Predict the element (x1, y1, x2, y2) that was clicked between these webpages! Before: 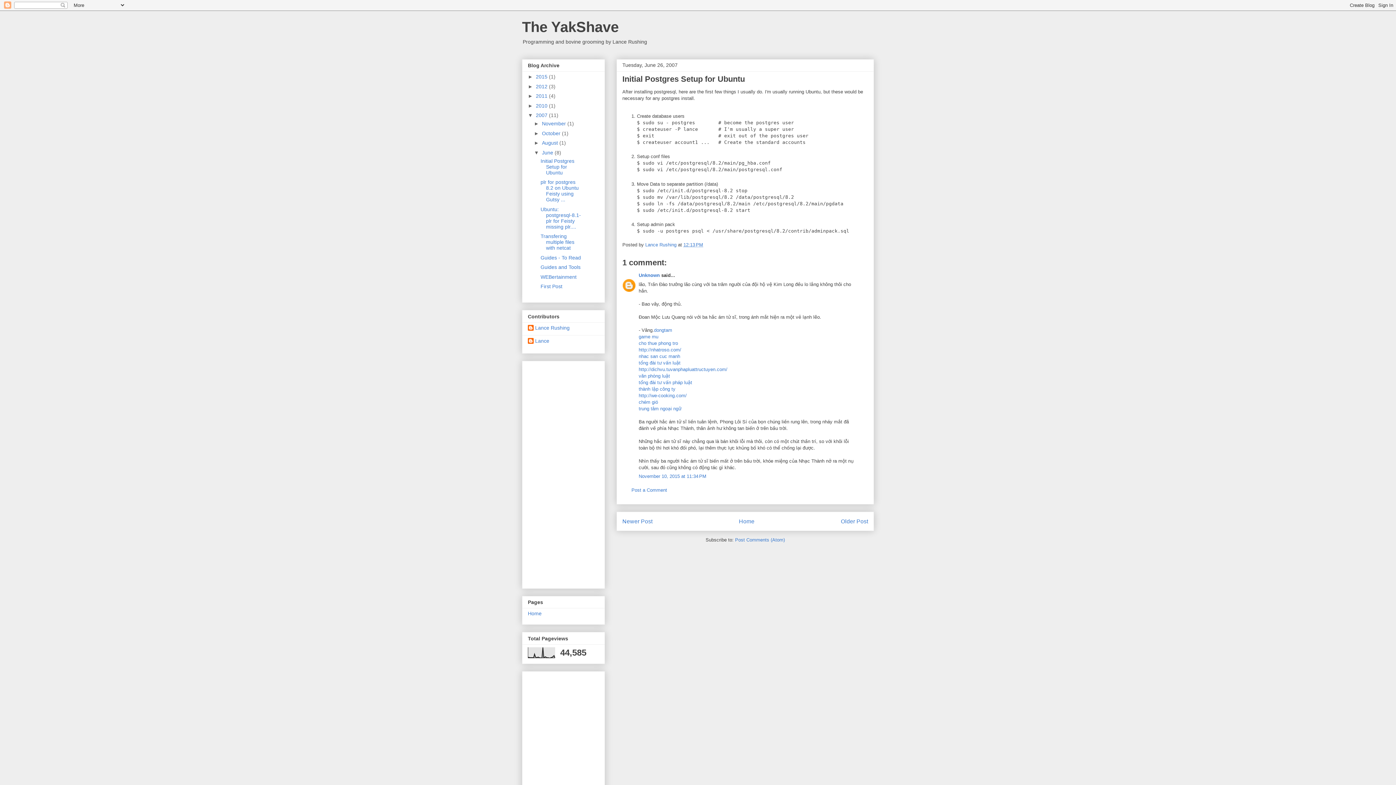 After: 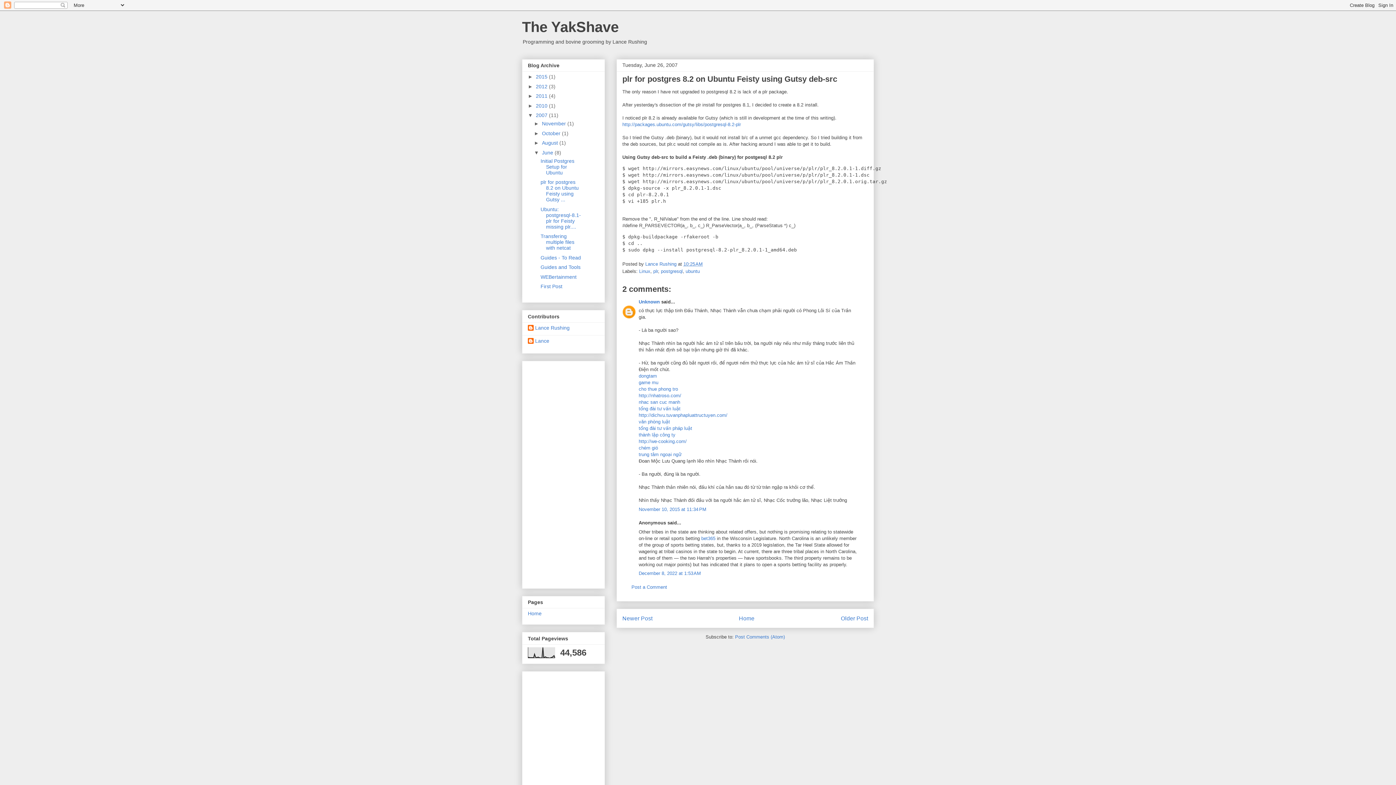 Action: bbox: (540, 179, 578, 202) label: plr for postgres 8.2 on Ubuntu Feisty using Gutsy ...